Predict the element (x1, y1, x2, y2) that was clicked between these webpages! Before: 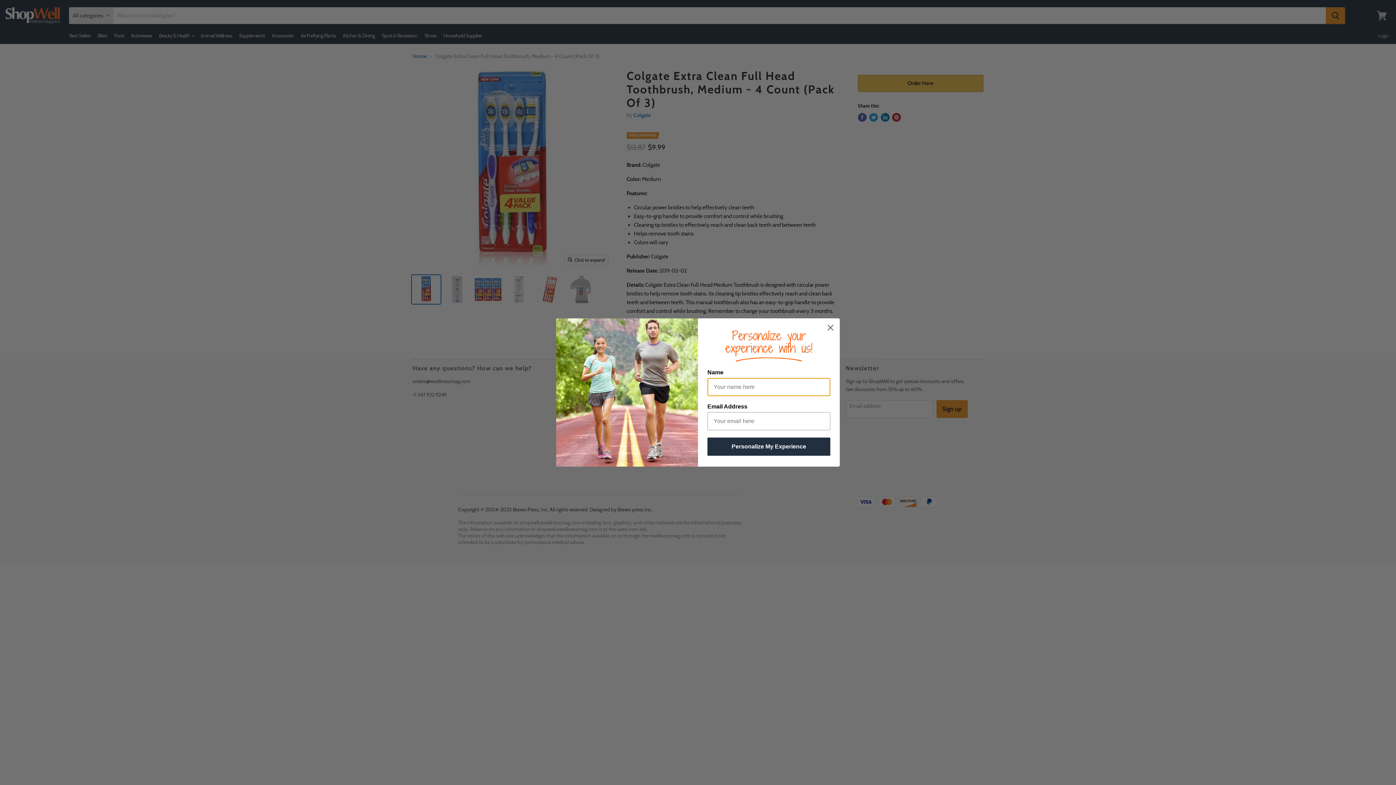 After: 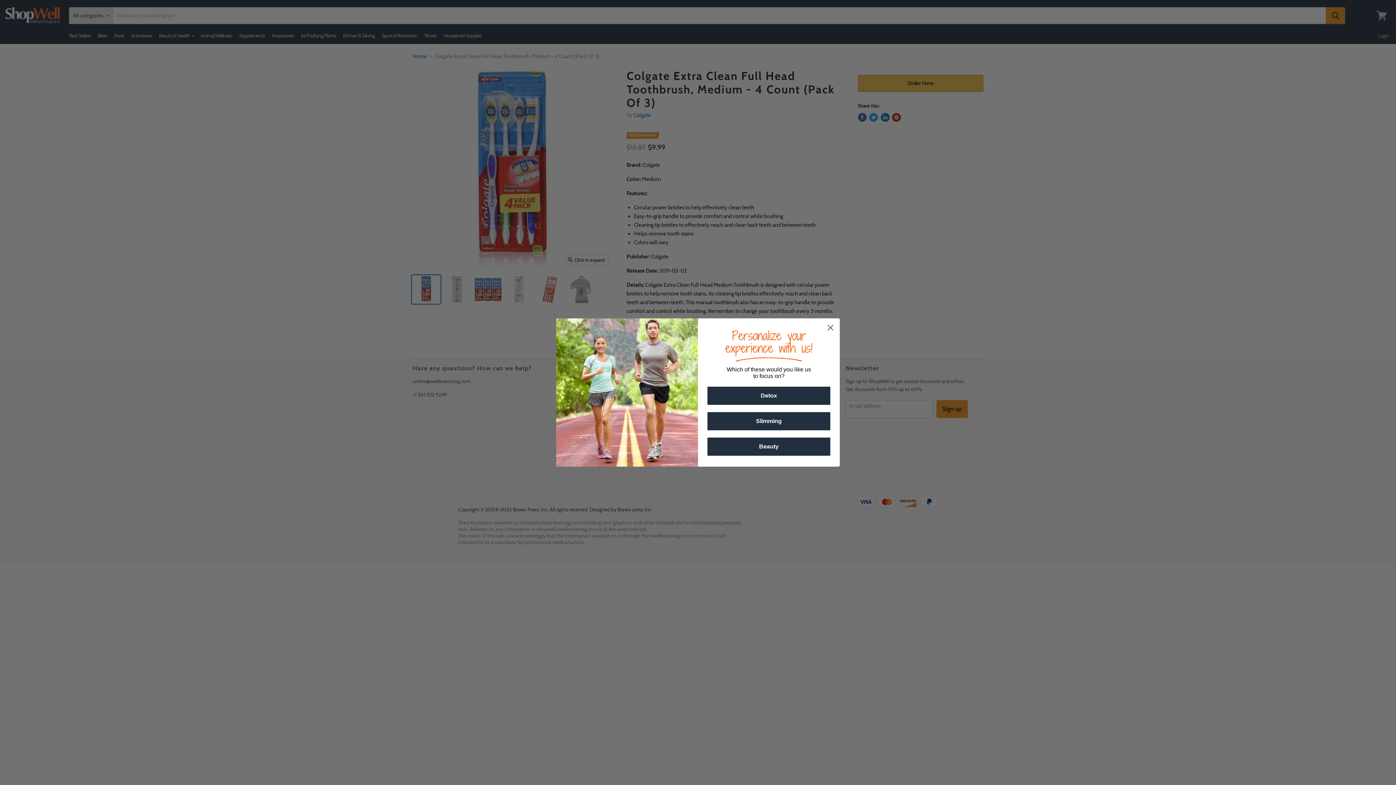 Action: label: Personalize My Experience bbox: (707, 452, 830, 470)